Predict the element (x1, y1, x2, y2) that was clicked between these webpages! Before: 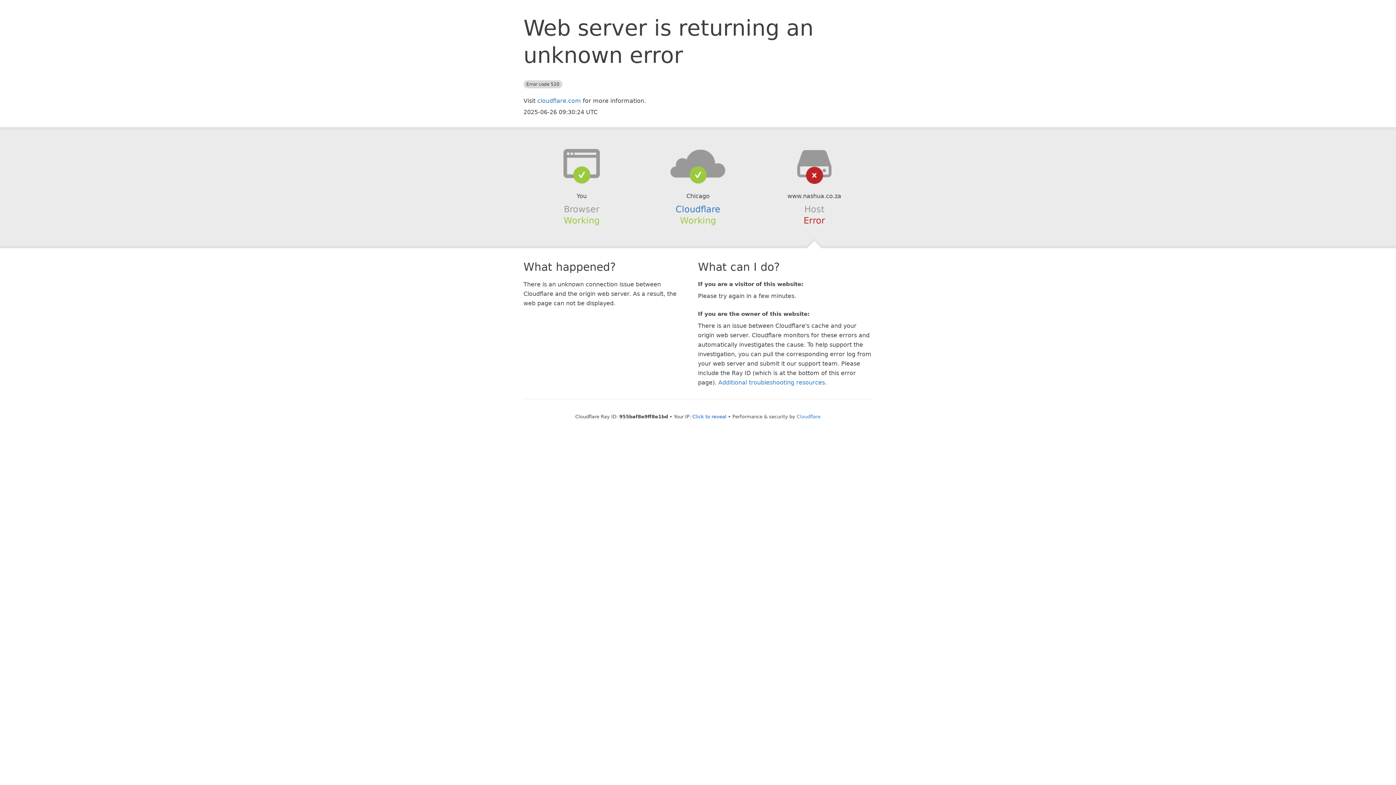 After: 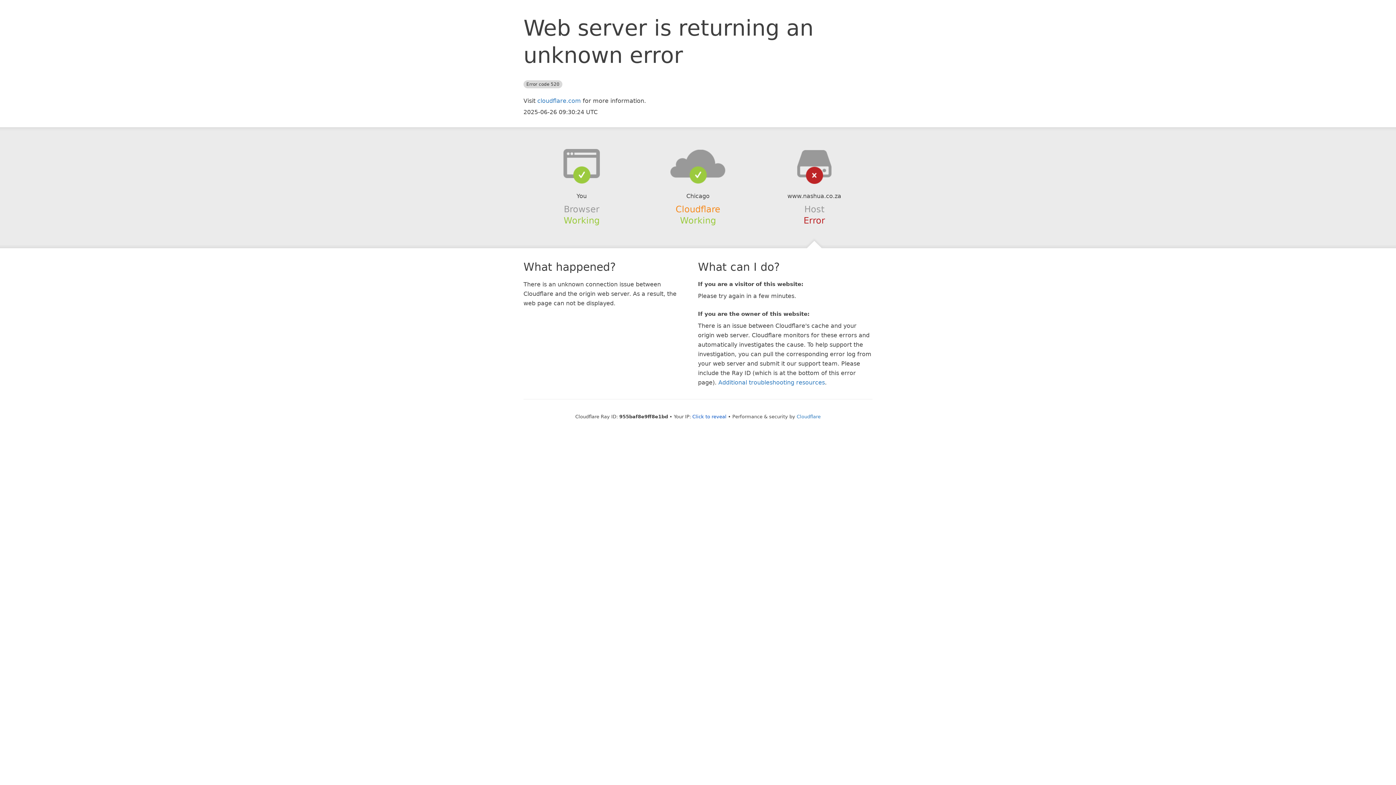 Action: label: Cloudflare bbox: (675, 204, 720, 214)